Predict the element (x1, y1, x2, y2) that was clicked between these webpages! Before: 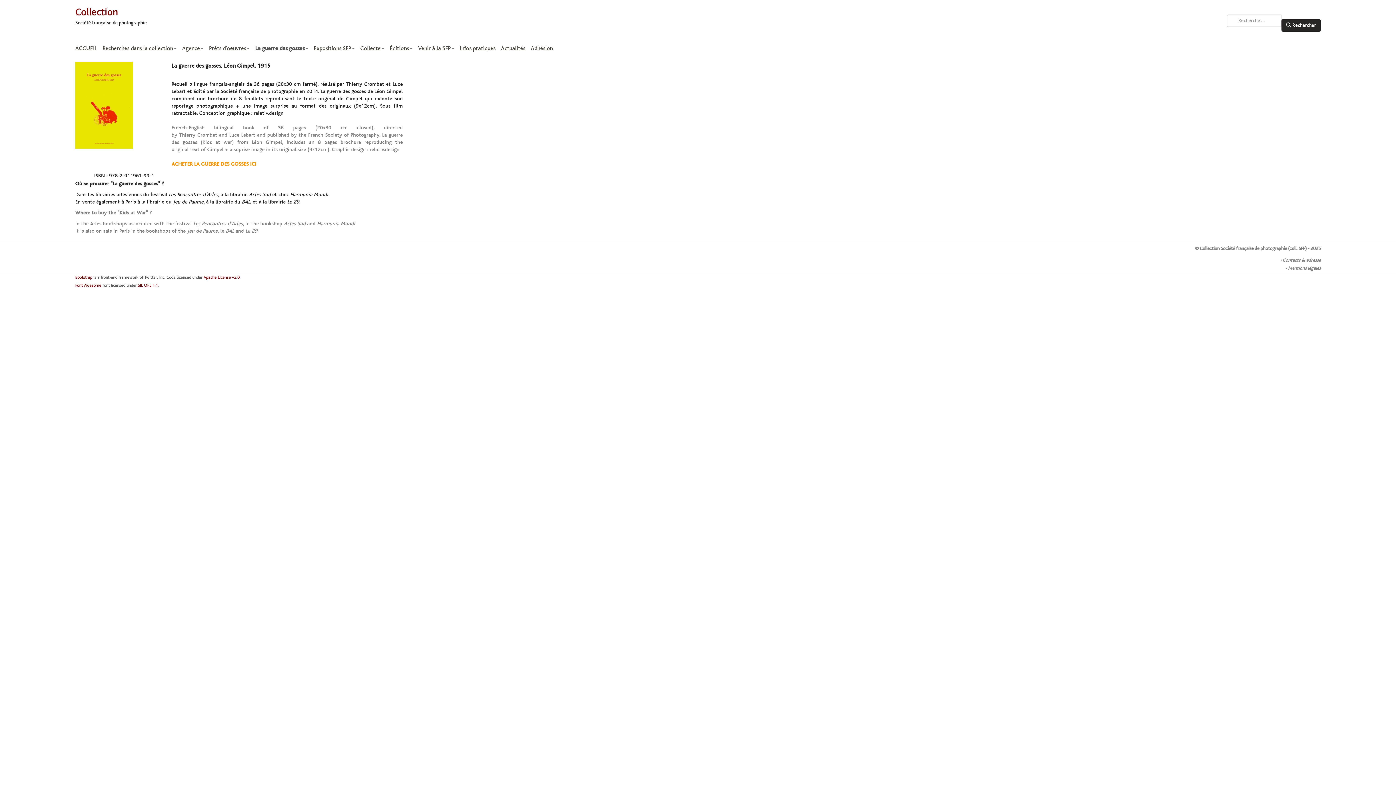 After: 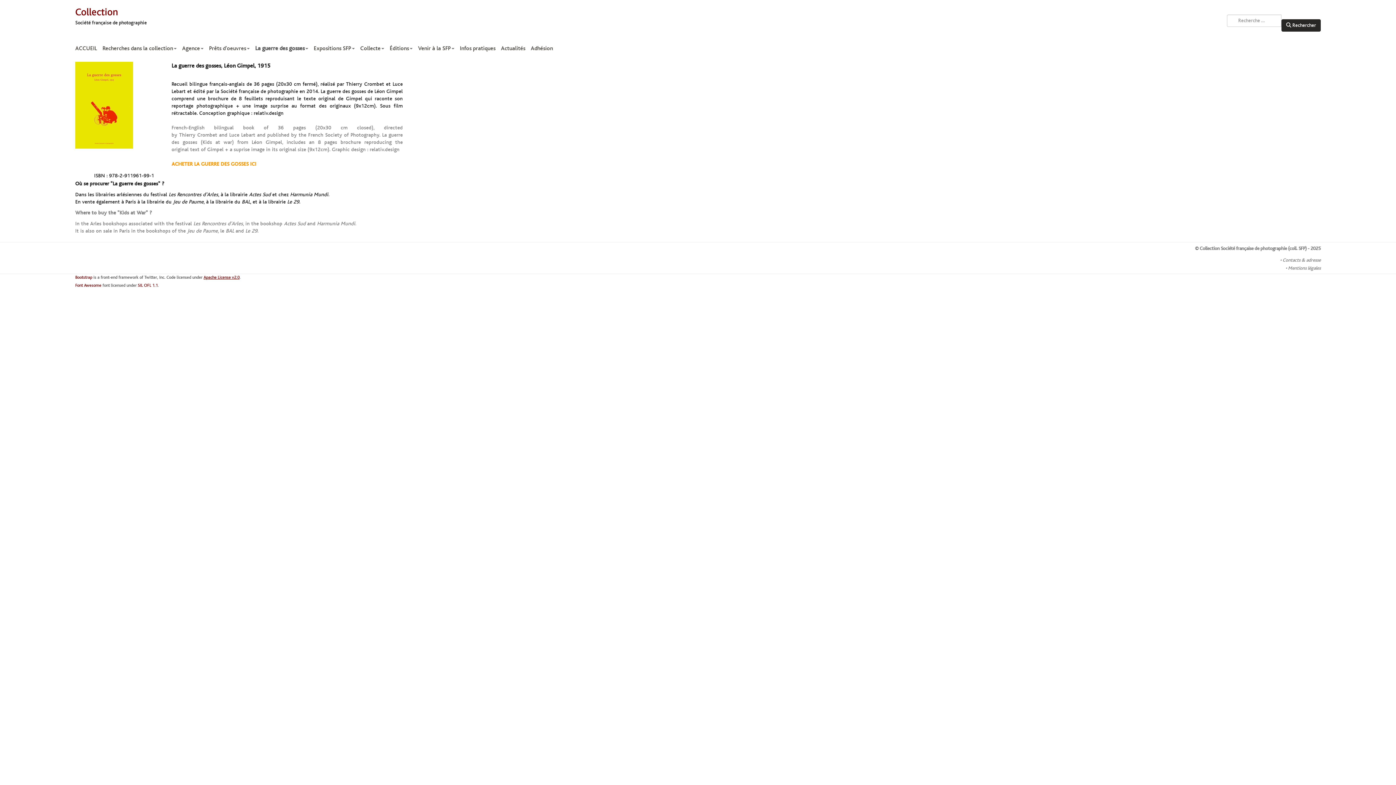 Action: label: Apache License v2.0 bbox: (203, 275, 239, 280)